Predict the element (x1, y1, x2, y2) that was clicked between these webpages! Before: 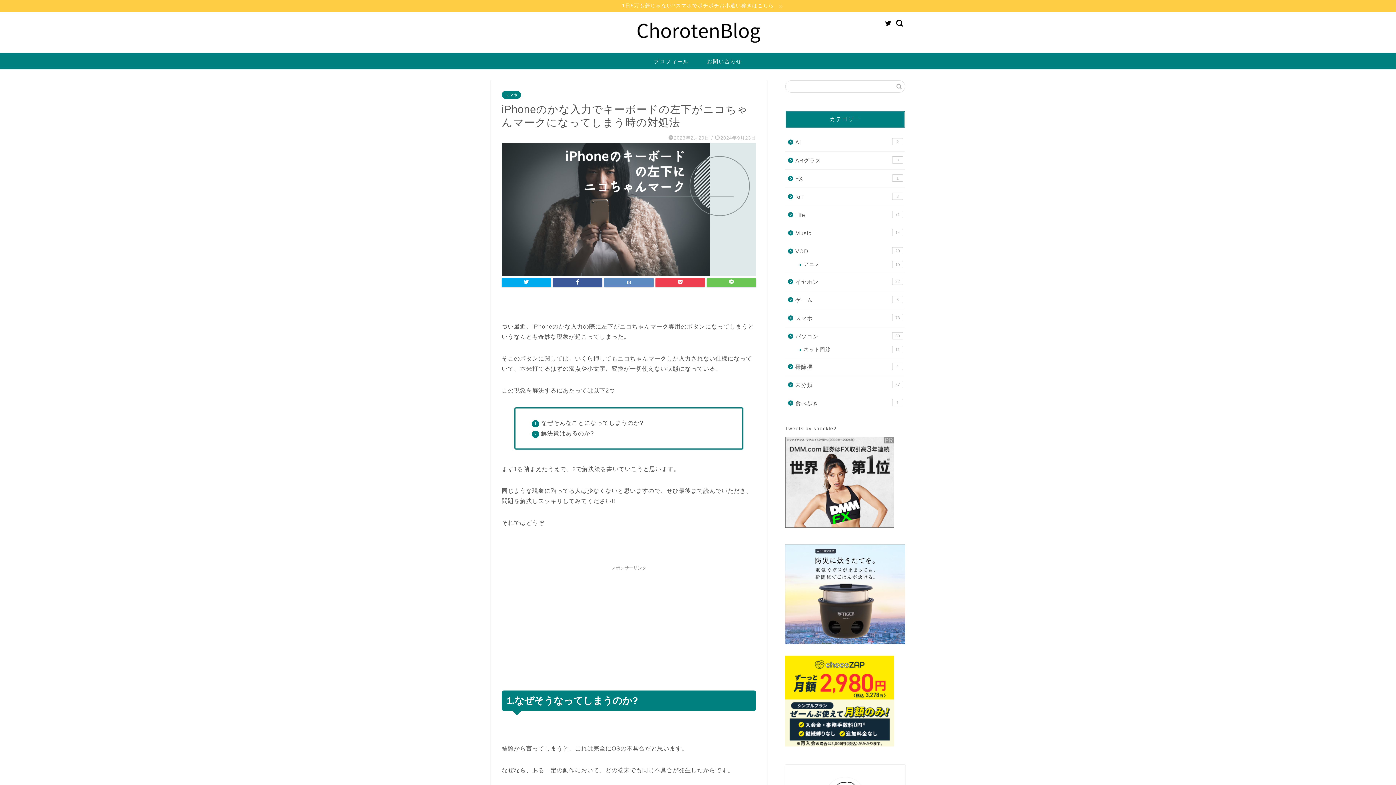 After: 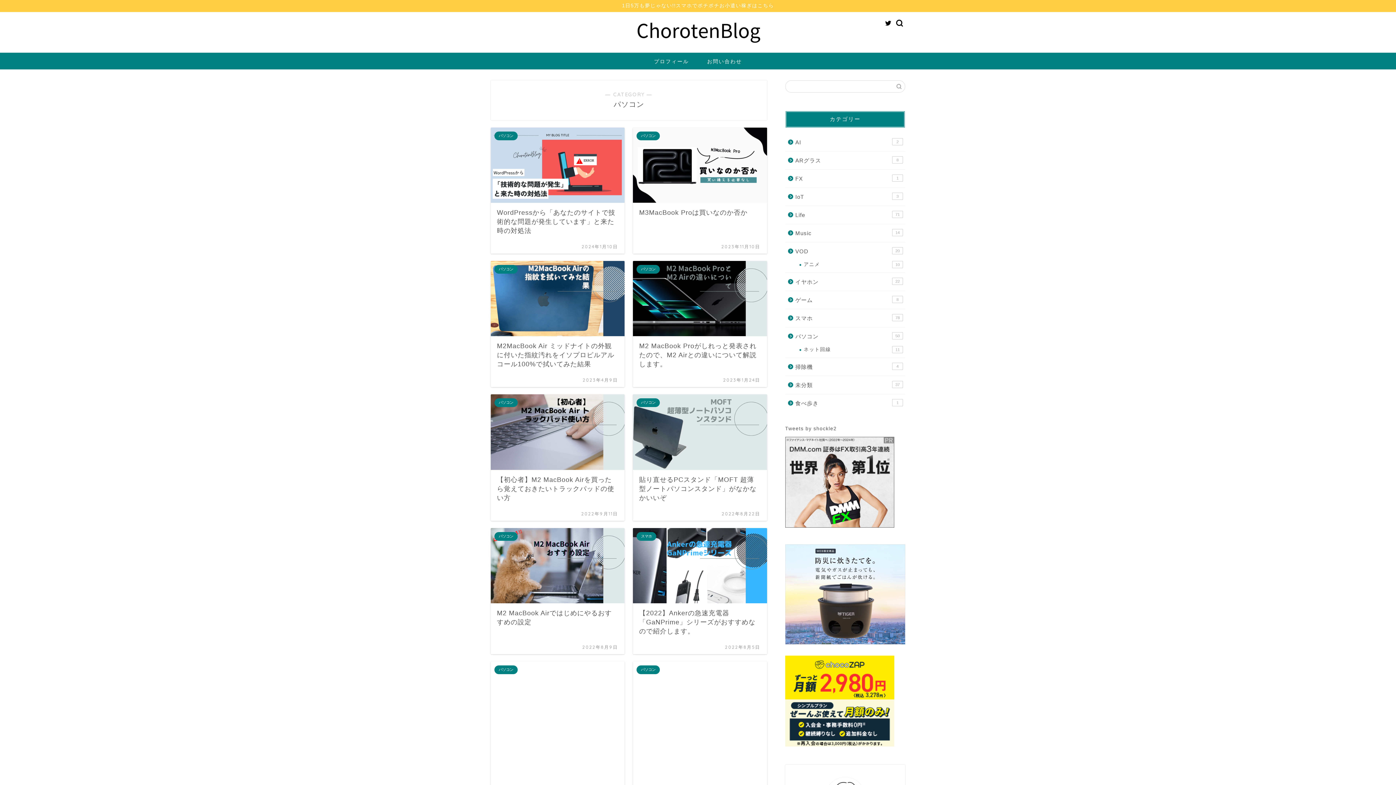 Action: label: パソコン
50 bbox: (785, 327, 904, 345)